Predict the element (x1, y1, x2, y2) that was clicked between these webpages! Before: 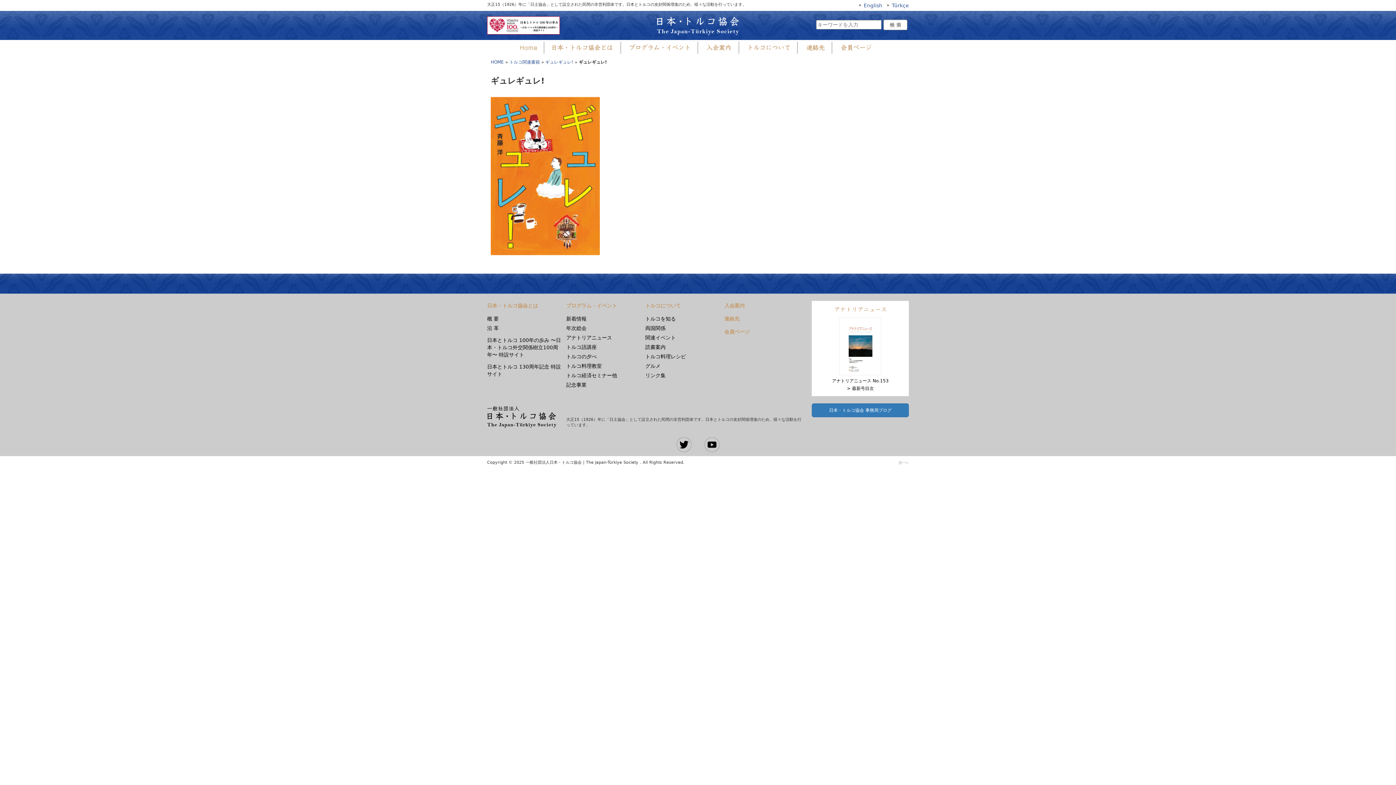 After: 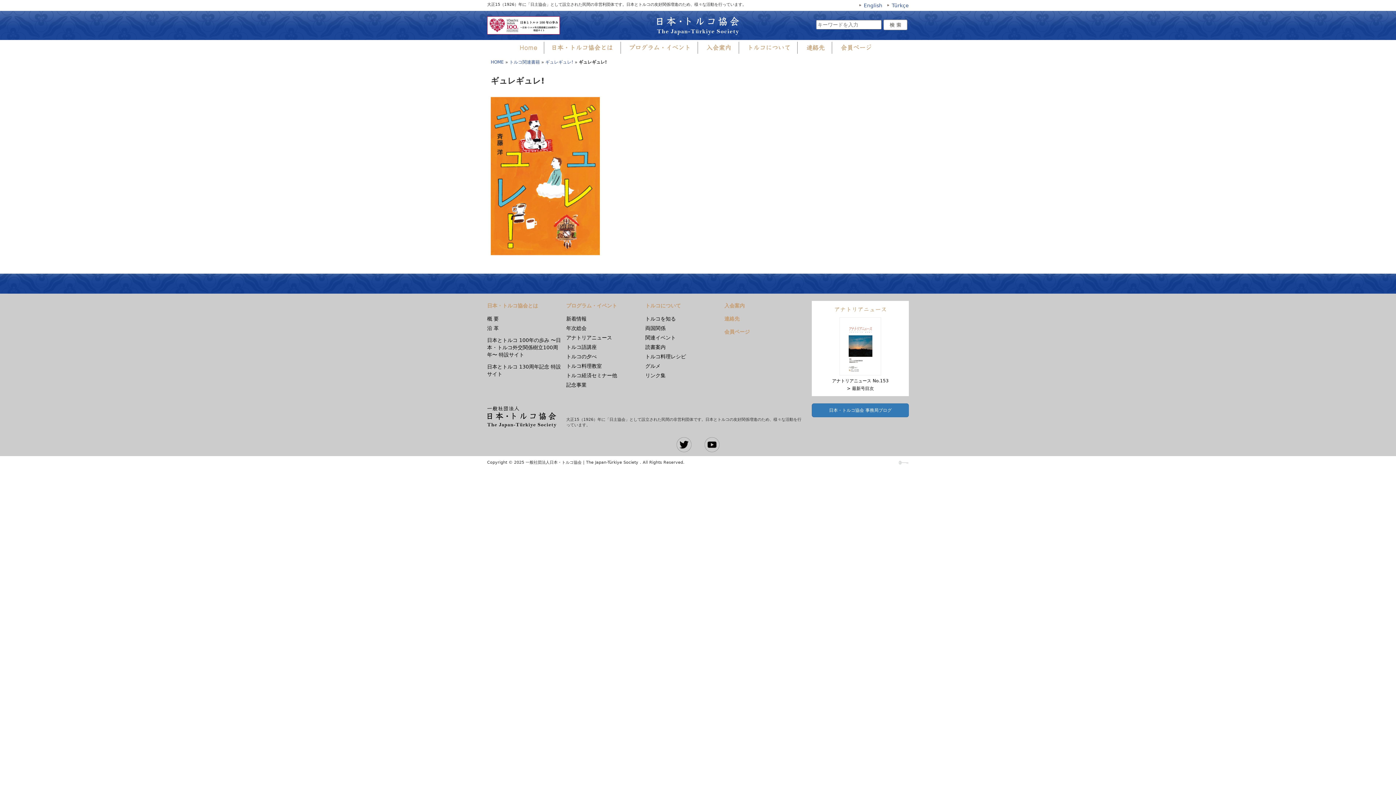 Action: bbox: (898, 460, 909, 465)